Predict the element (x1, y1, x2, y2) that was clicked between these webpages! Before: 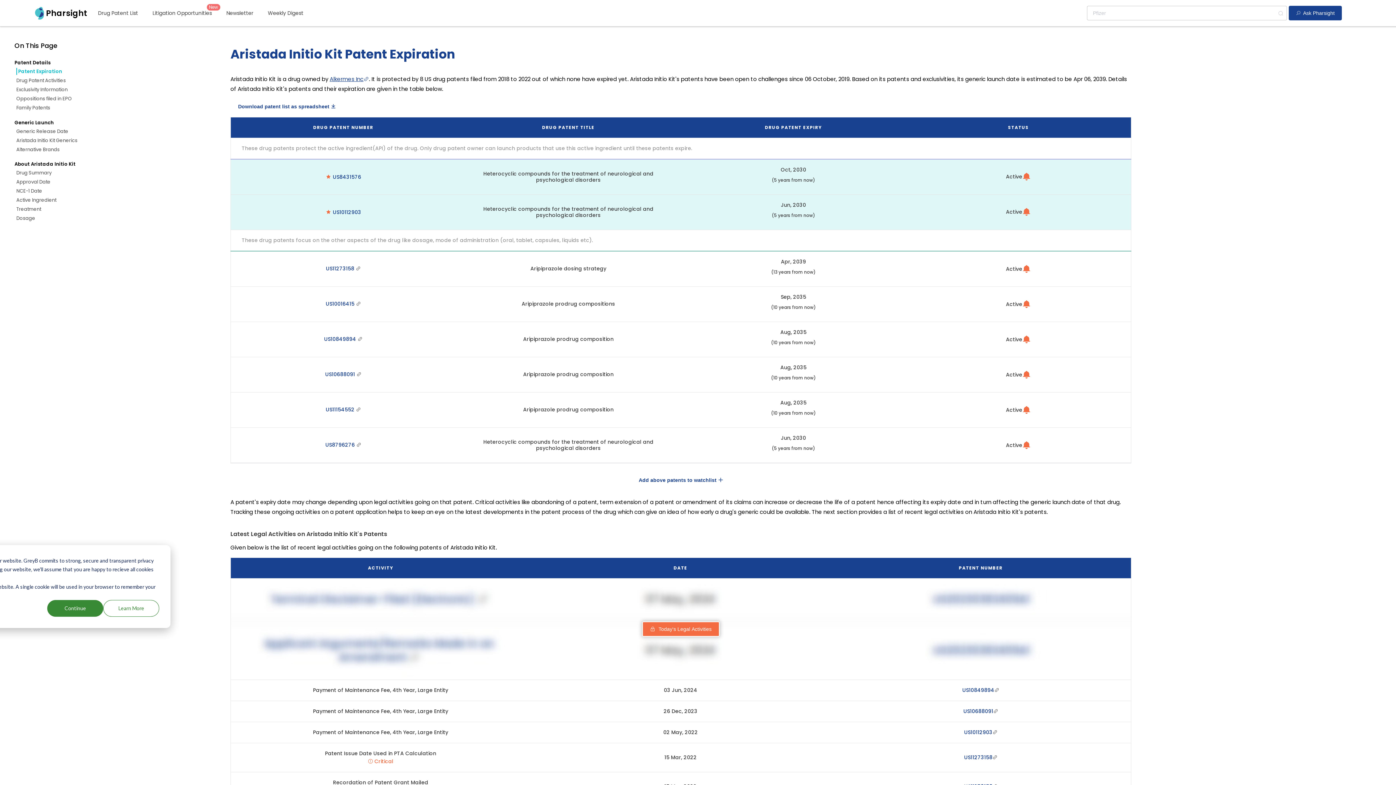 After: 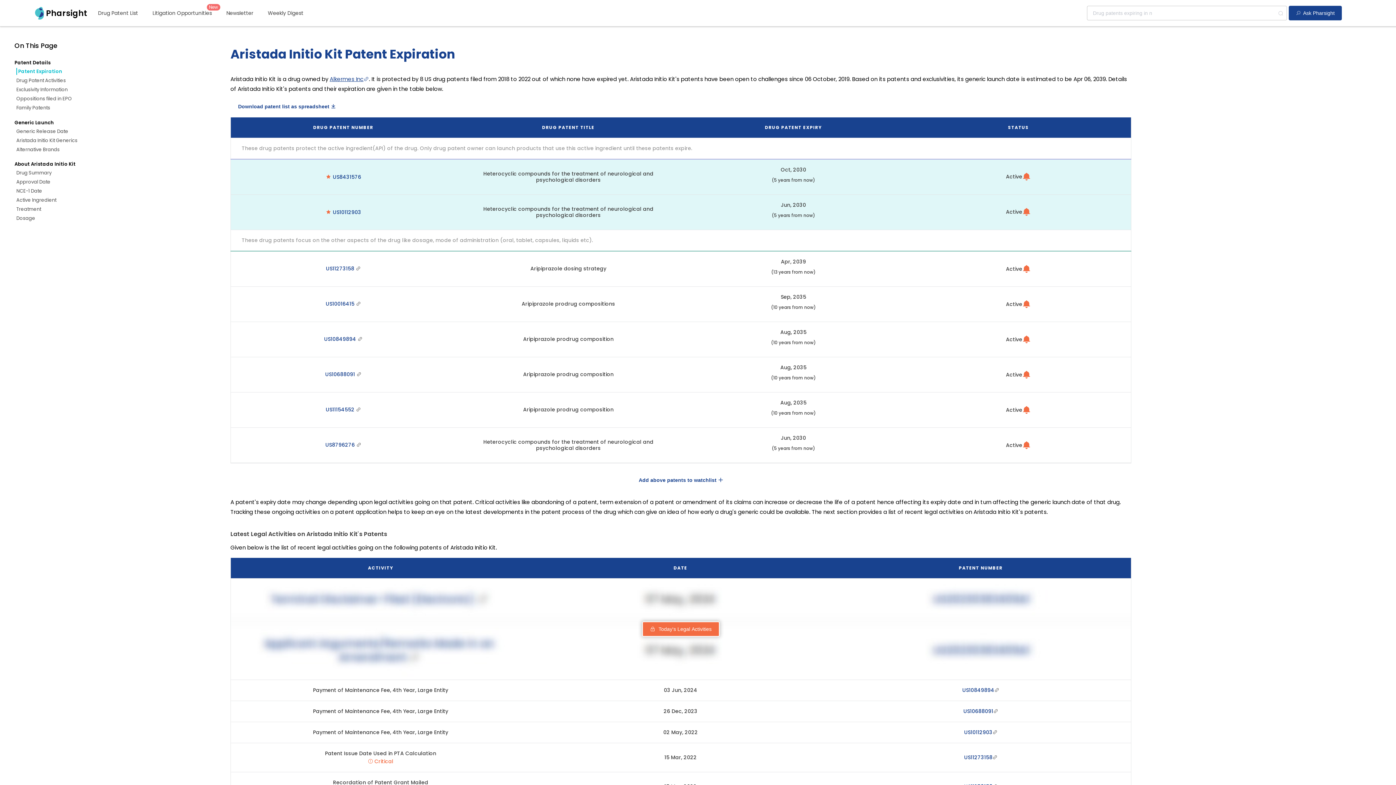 Action: bbox: (47, 600, 103, 617) label: Continue